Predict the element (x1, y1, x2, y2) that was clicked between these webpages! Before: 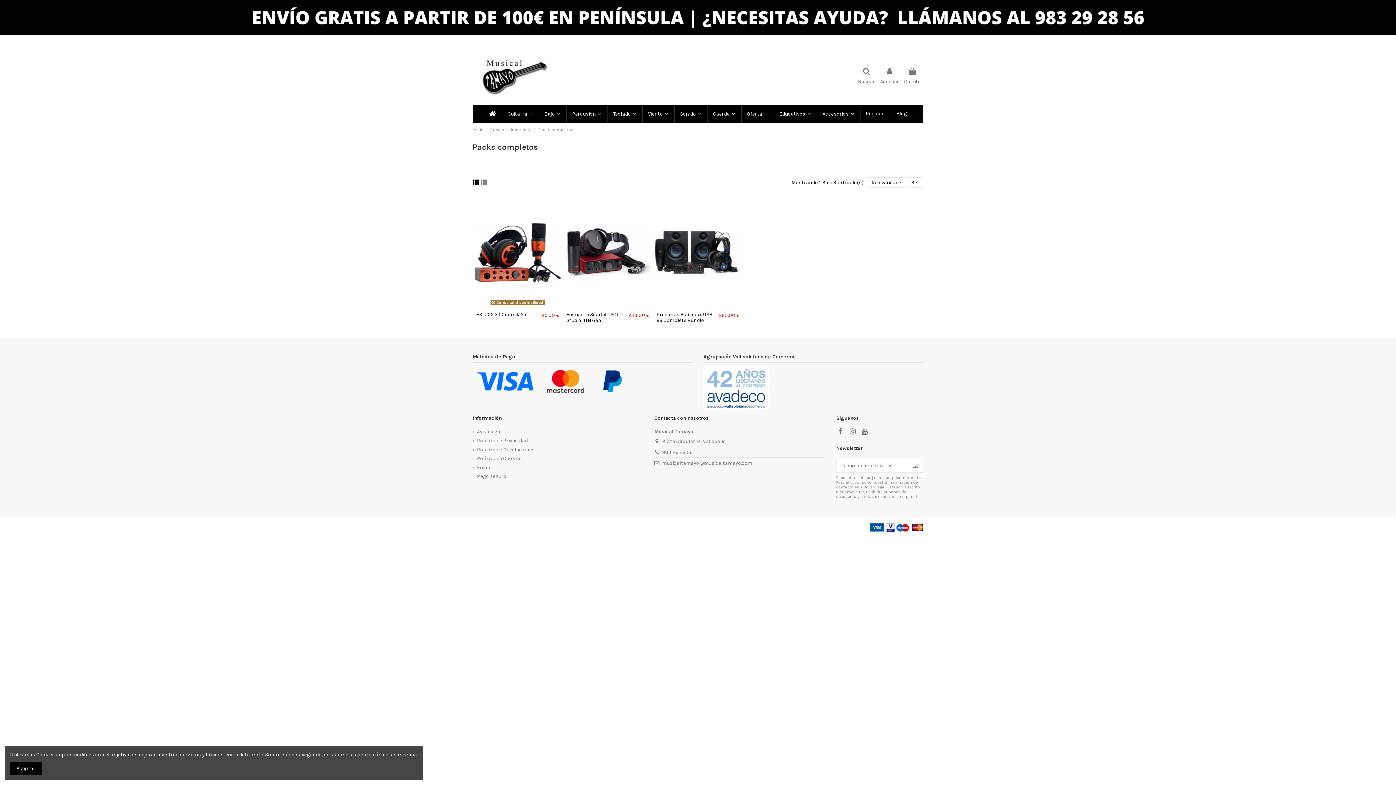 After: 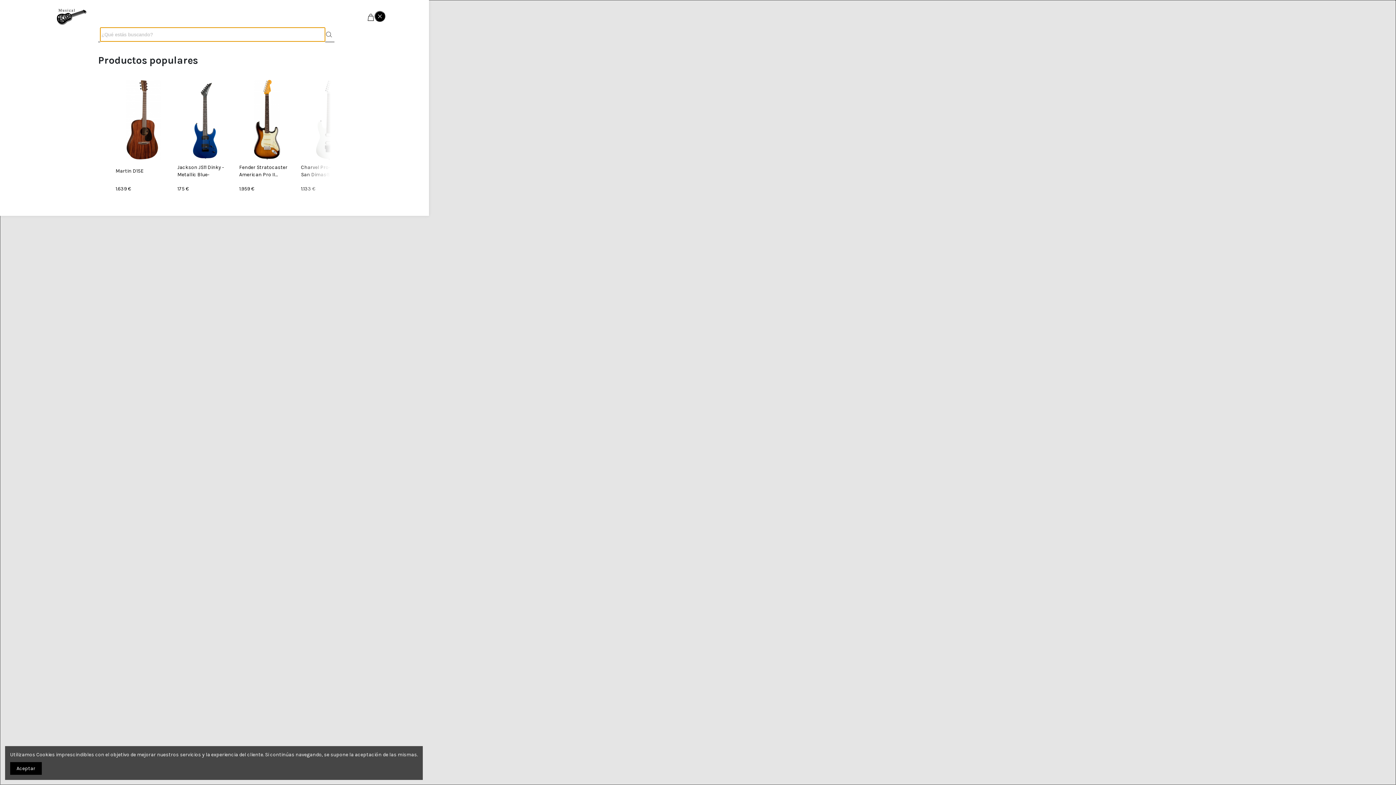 Action: bbox: (858, 67, 875, 84) label: Buscar